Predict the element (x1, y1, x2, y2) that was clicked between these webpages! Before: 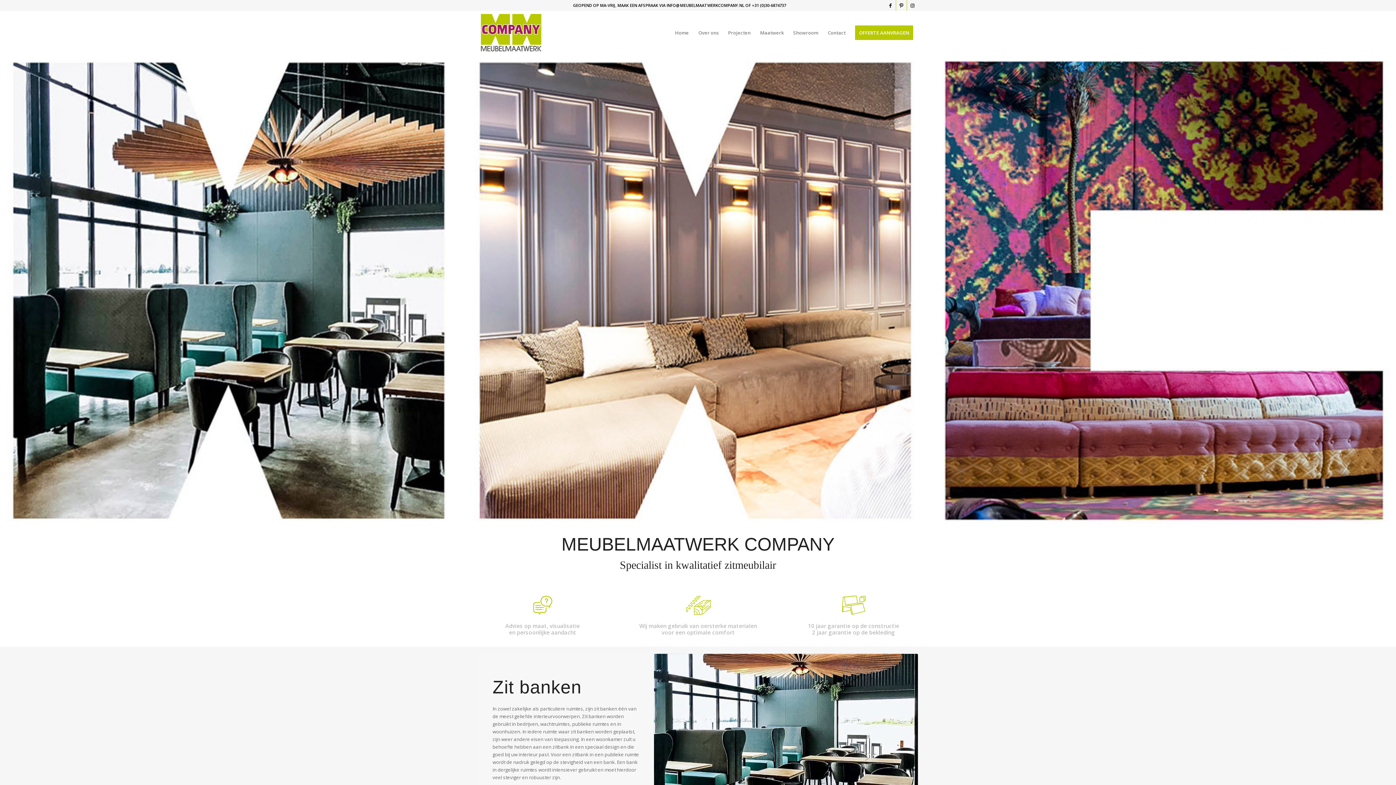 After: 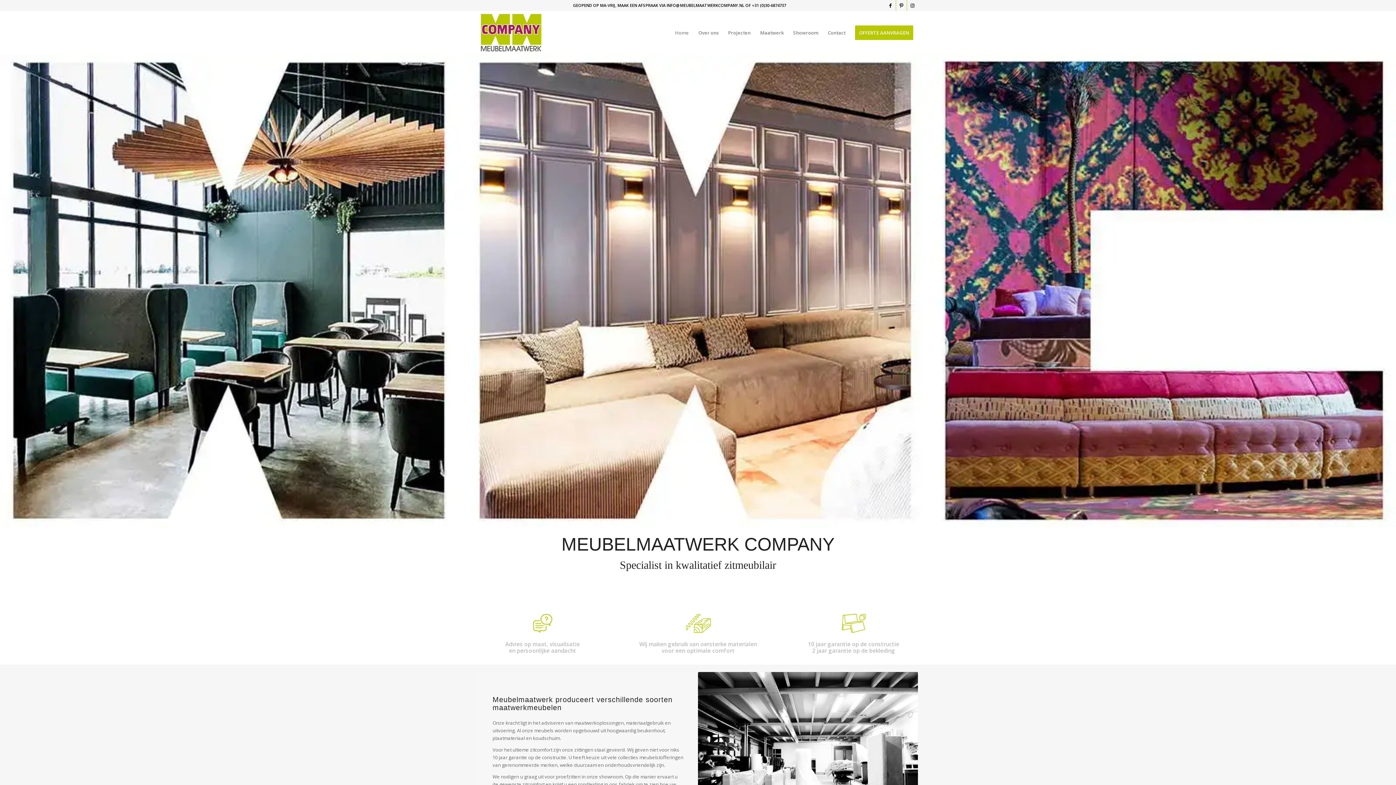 Action: label: Home bbox: (670, 10, 693, 54)